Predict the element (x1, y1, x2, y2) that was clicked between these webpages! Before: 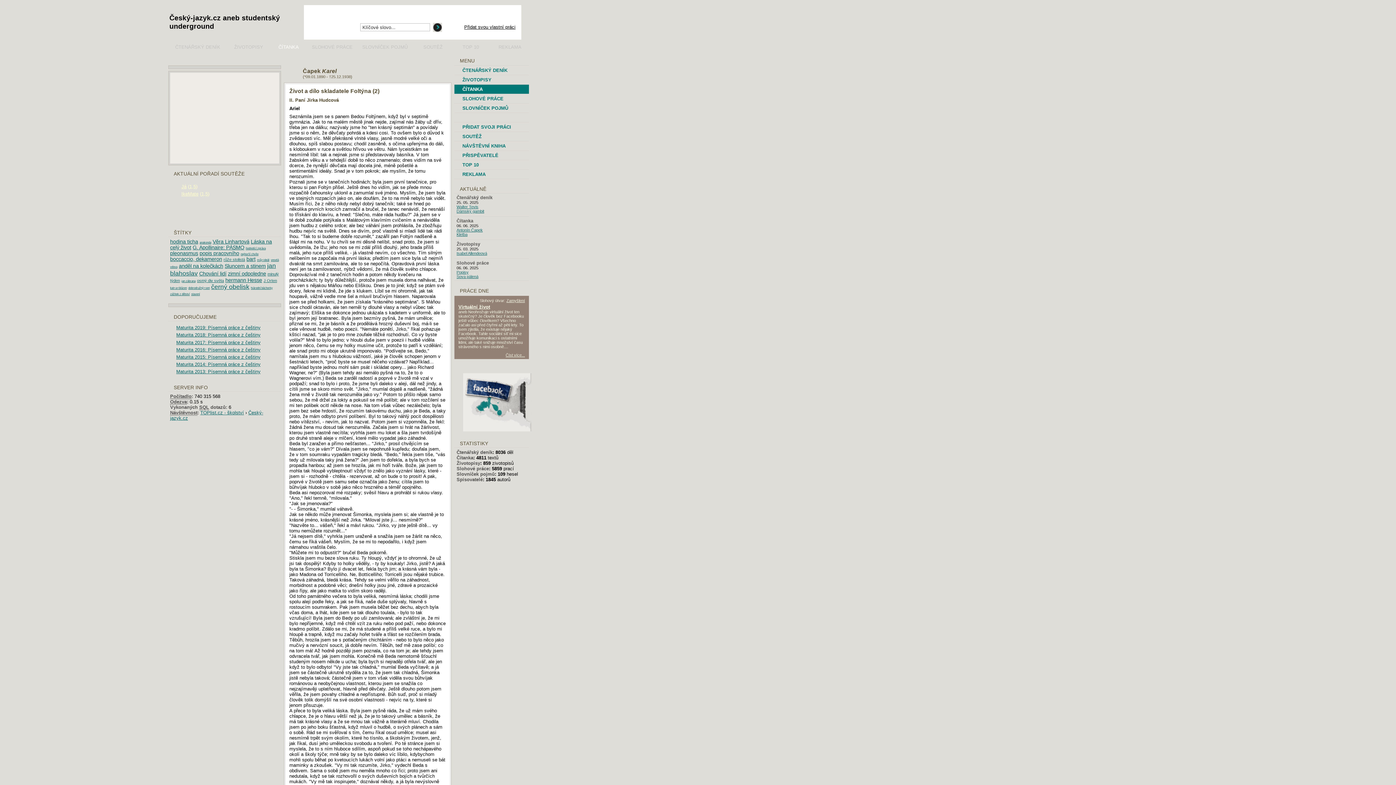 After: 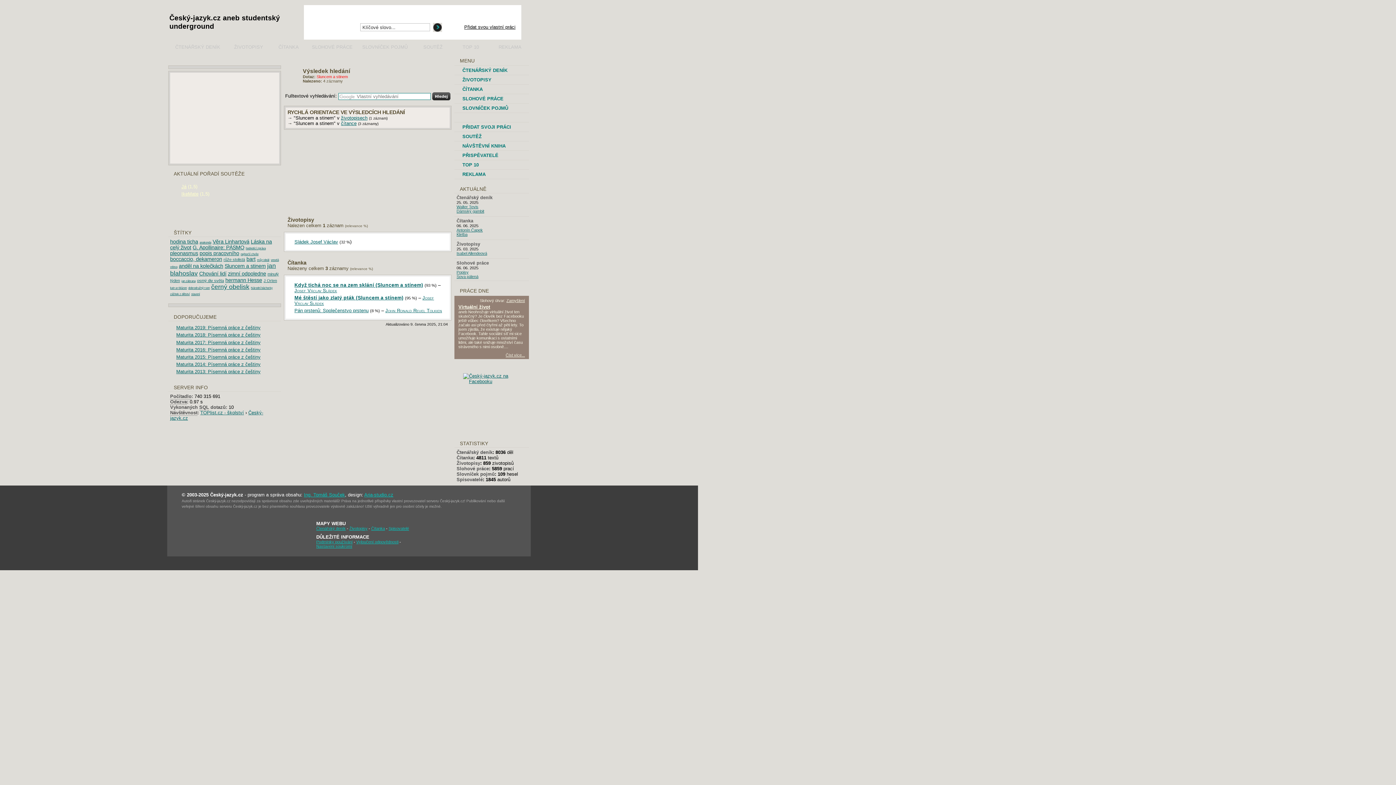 Action: label: Sluncem a stinem bbox: (224, 263, 265, 269)